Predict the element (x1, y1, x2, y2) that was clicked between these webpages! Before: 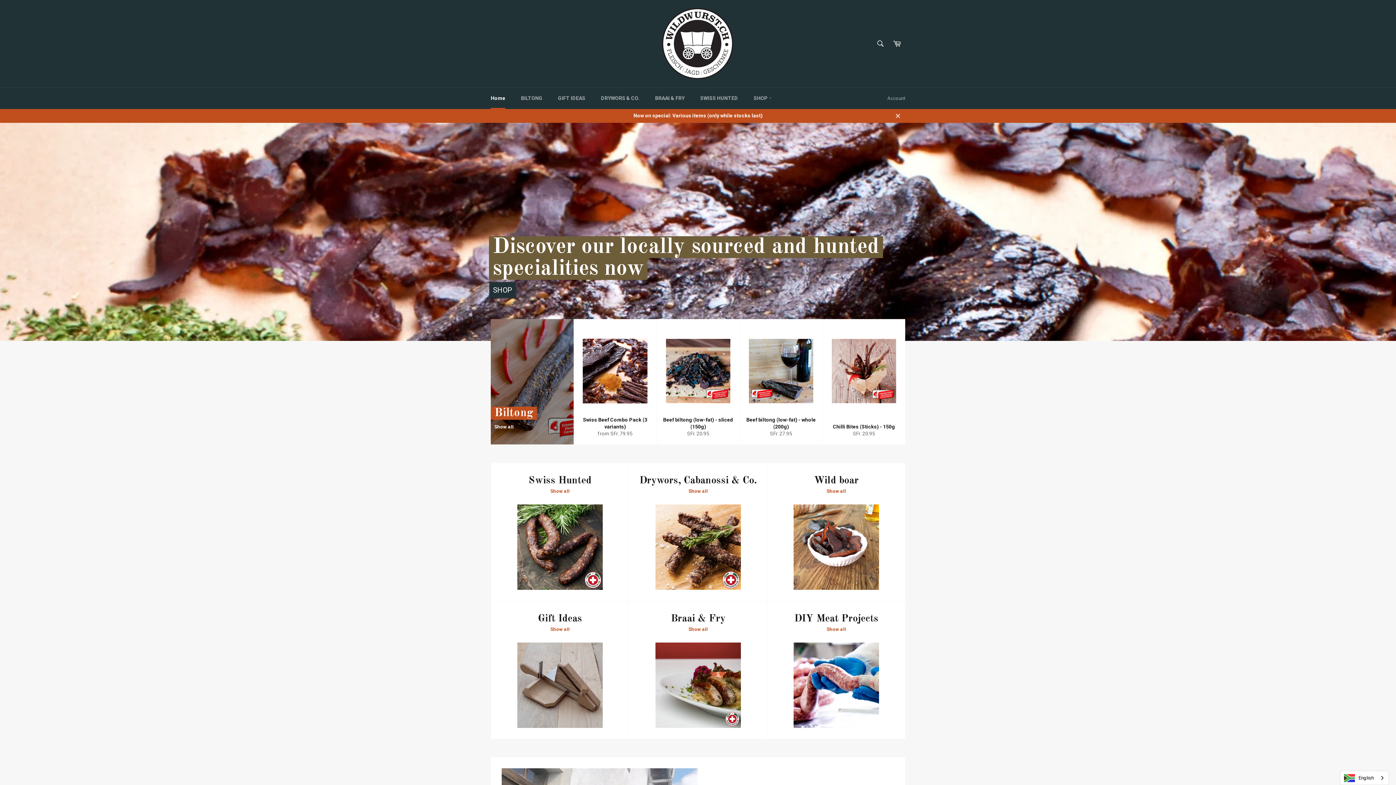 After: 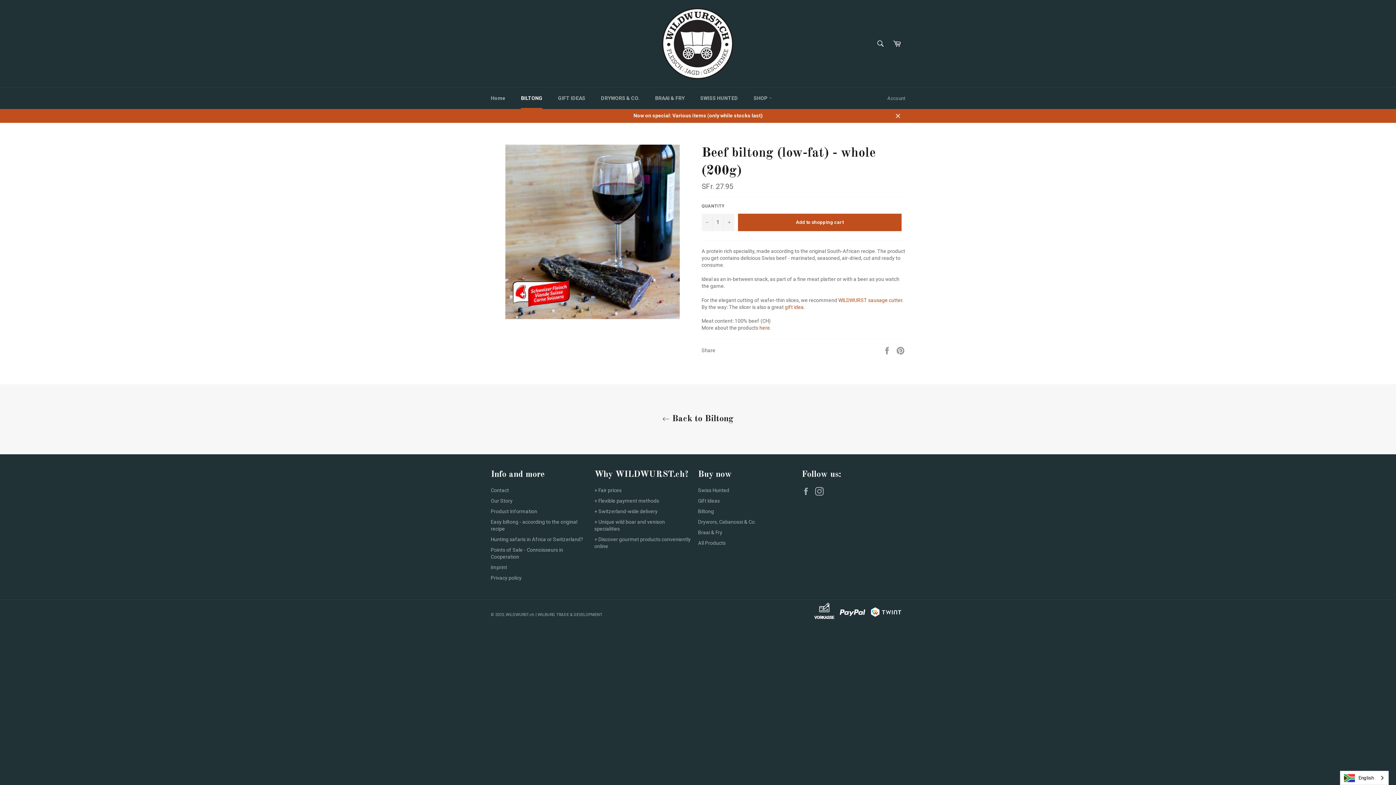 Action: label: Beef biltong (low-fat) - whole (200g)
Normal price
SFr. 27.95 bbox: (739, 319, 822, 445)